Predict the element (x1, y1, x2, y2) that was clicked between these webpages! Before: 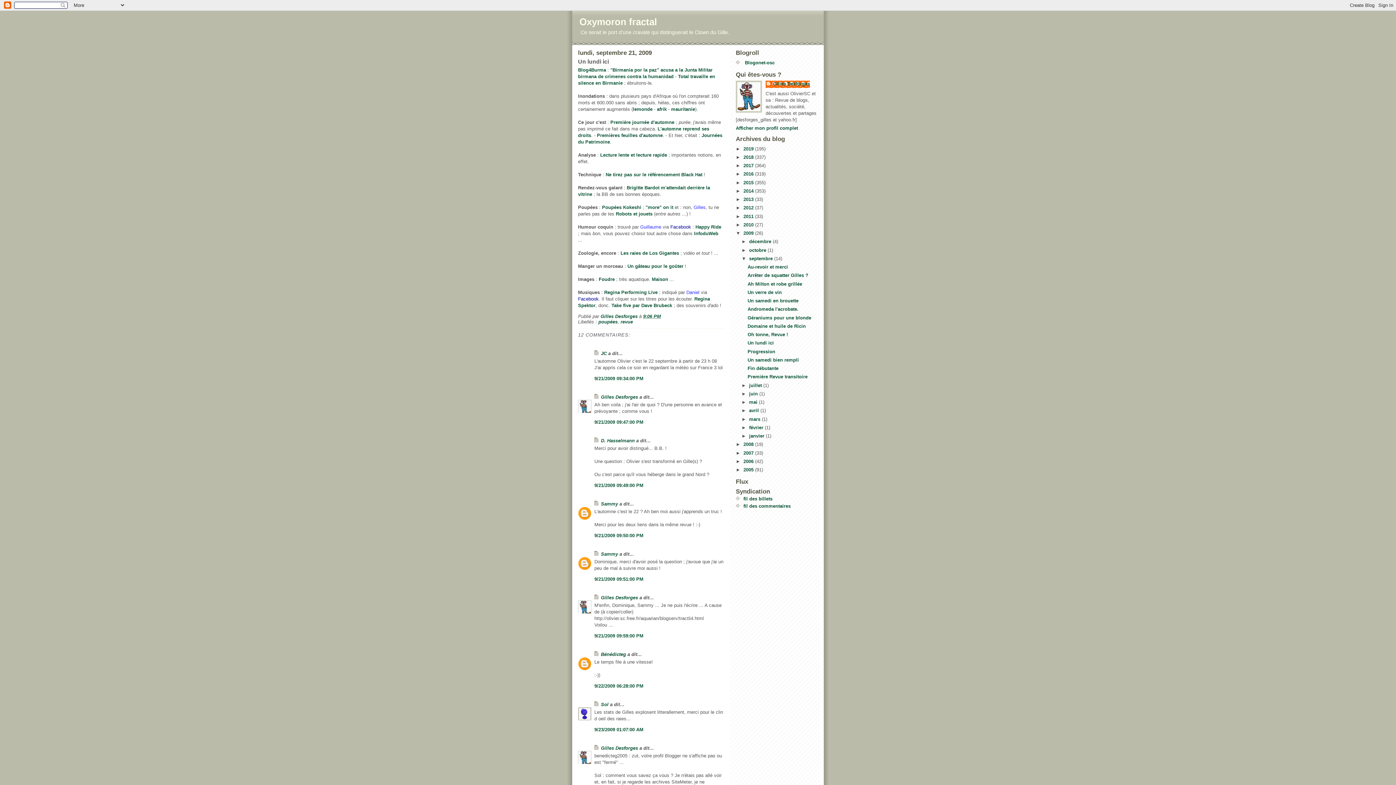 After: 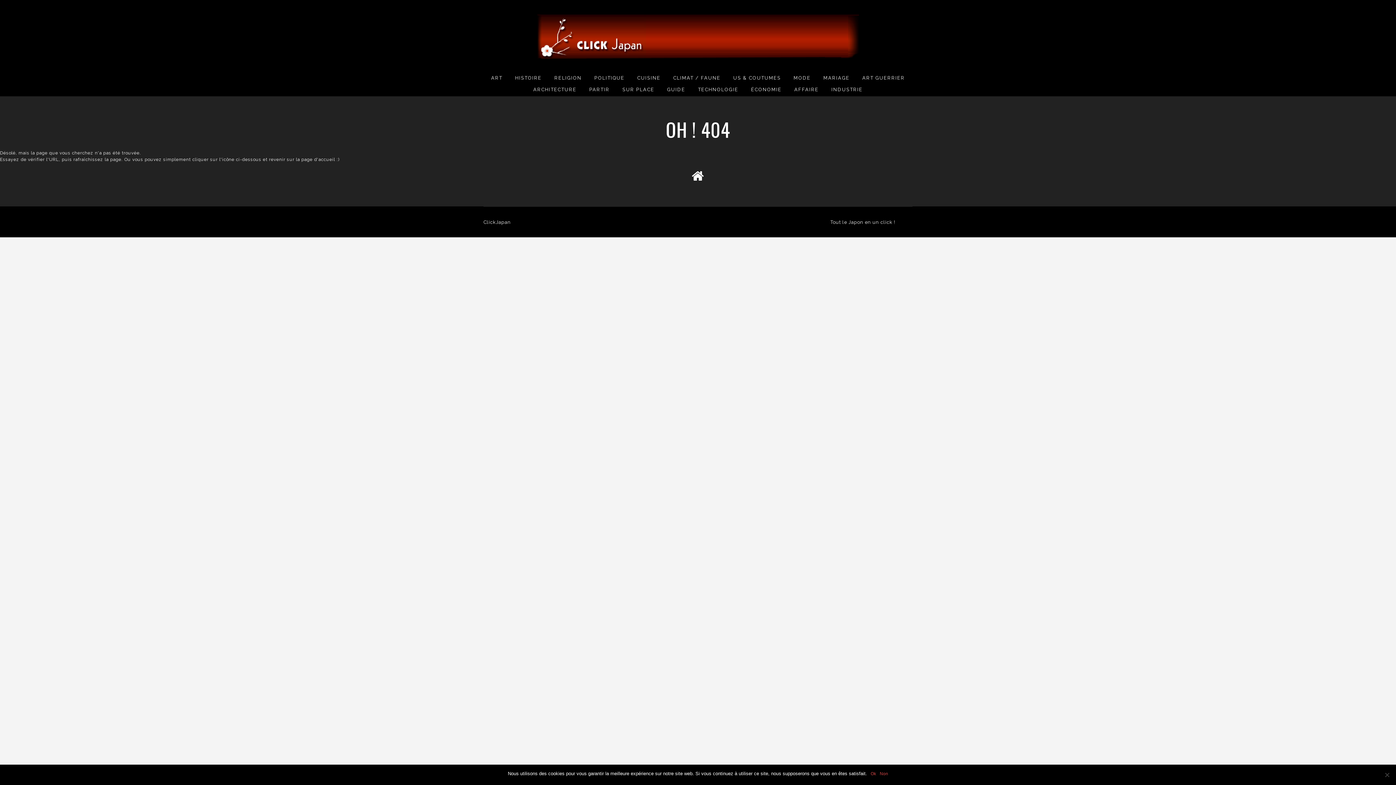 Action: bbox: (645, 204, 673, 210) label: "more" on it